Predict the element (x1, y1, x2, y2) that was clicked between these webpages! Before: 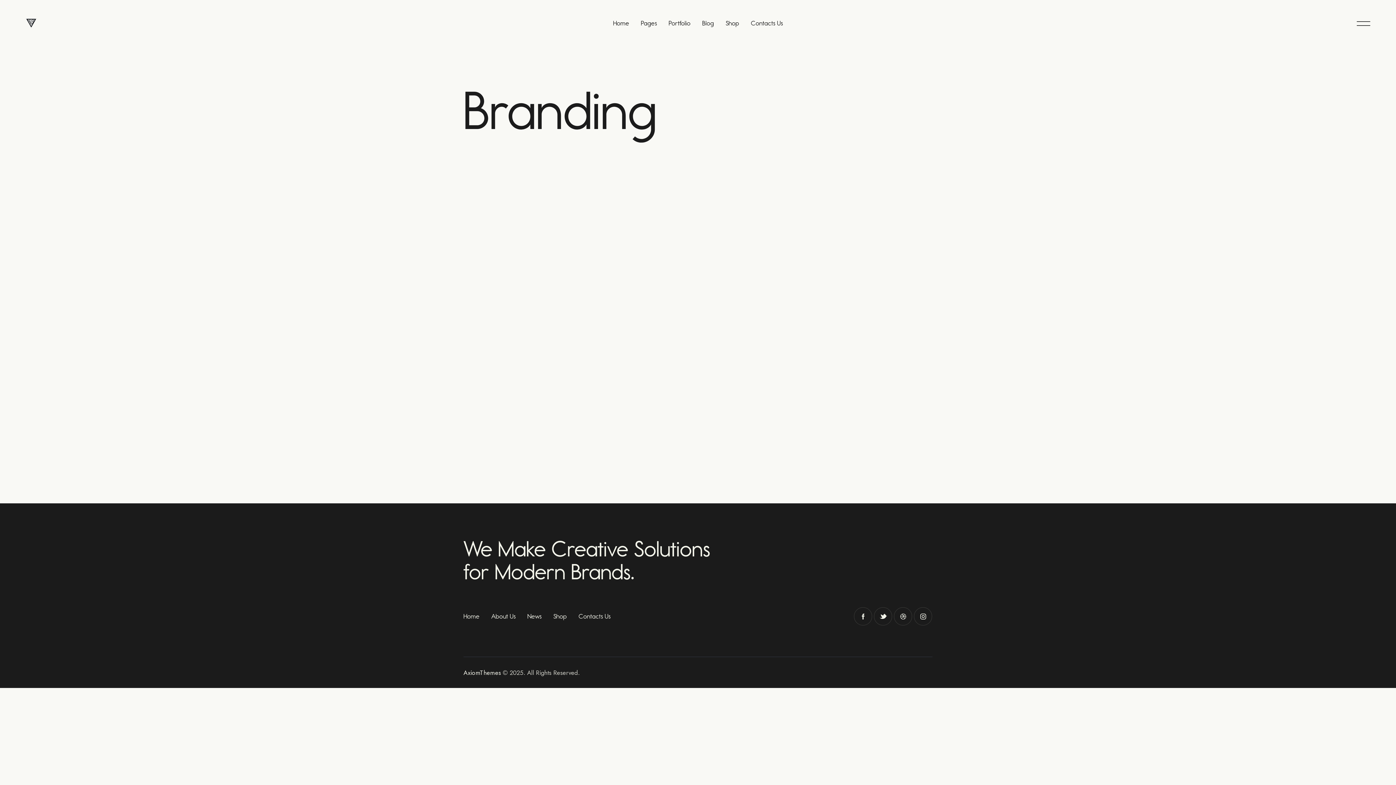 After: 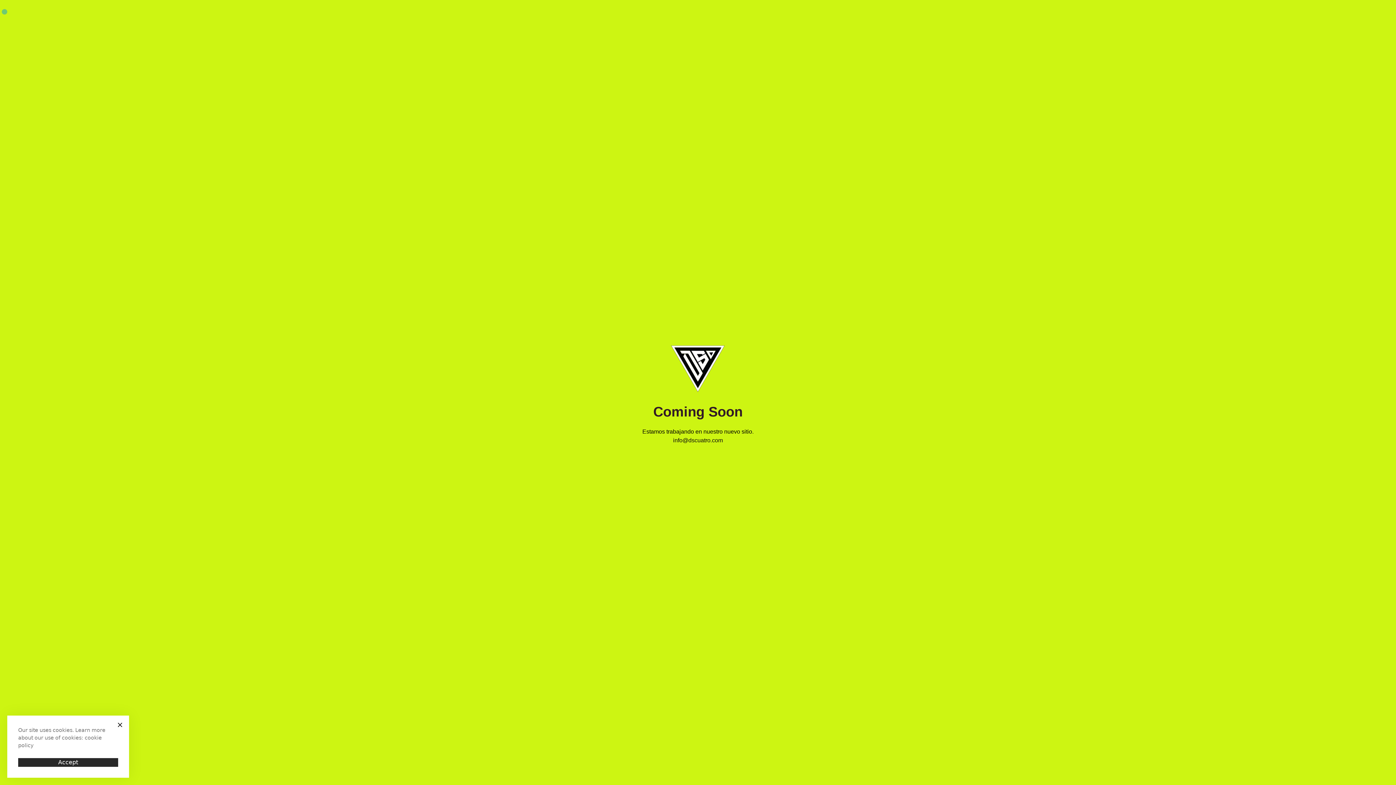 Action: bbox: (25, 17, 37, 27)